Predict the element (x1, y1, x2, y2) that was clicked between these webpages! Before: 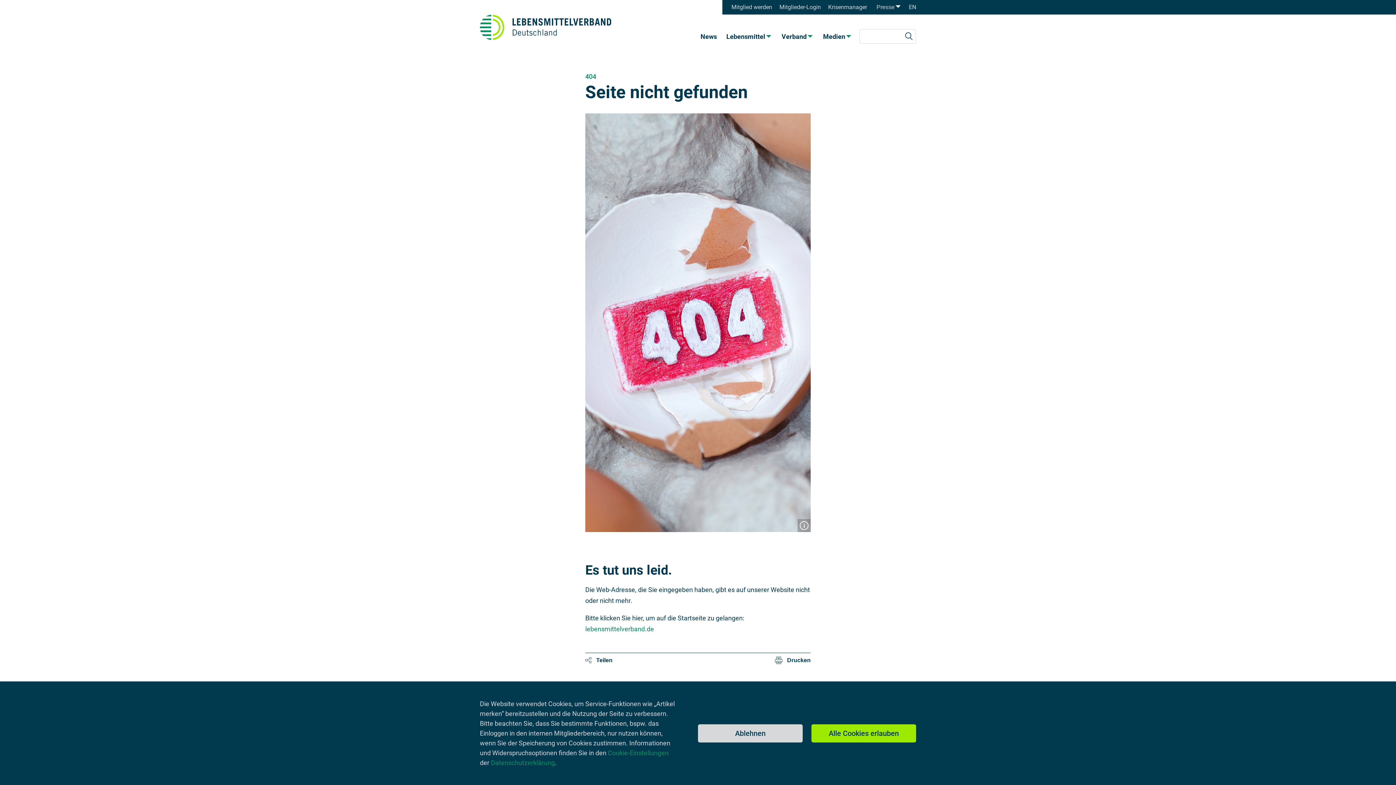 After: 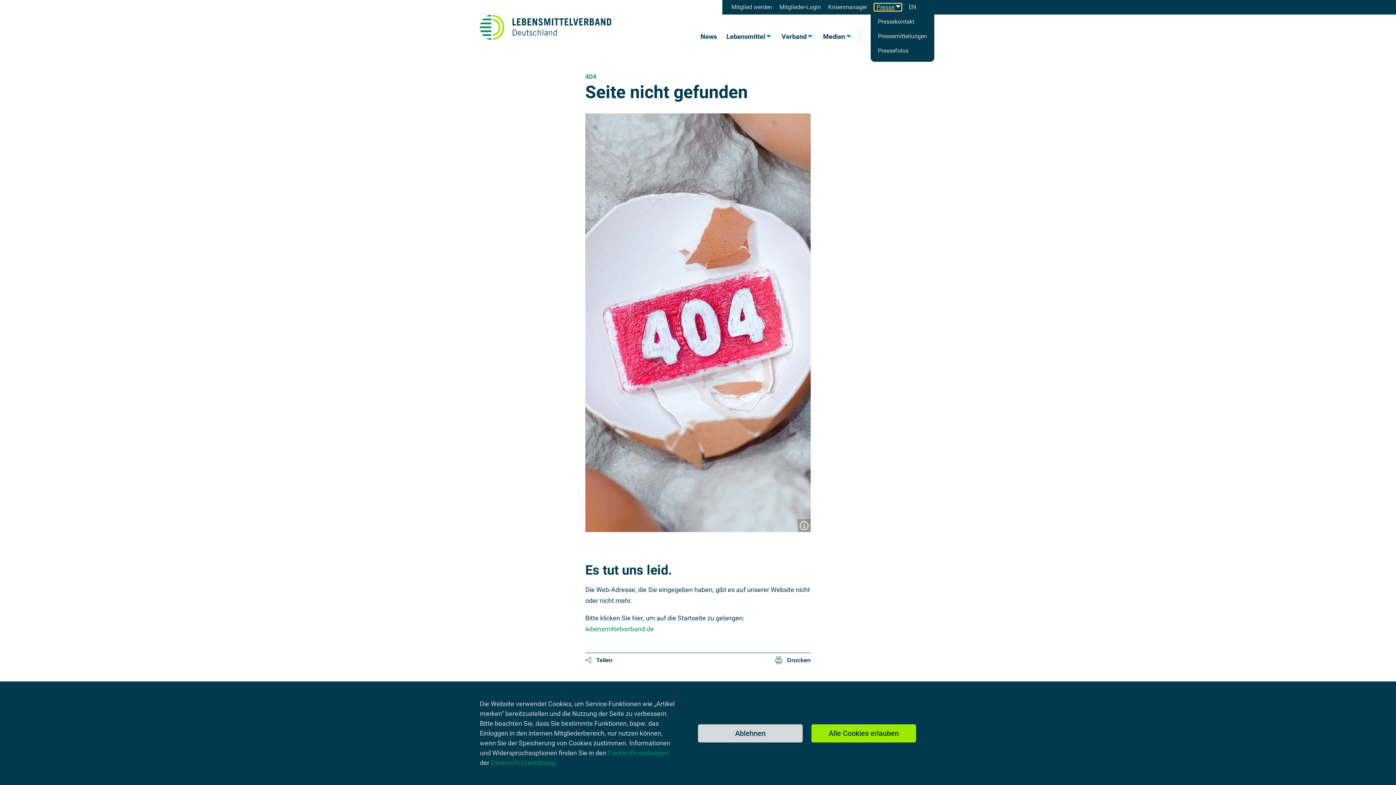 Action: bbox: (874, 3, 901, 10) label: Presse